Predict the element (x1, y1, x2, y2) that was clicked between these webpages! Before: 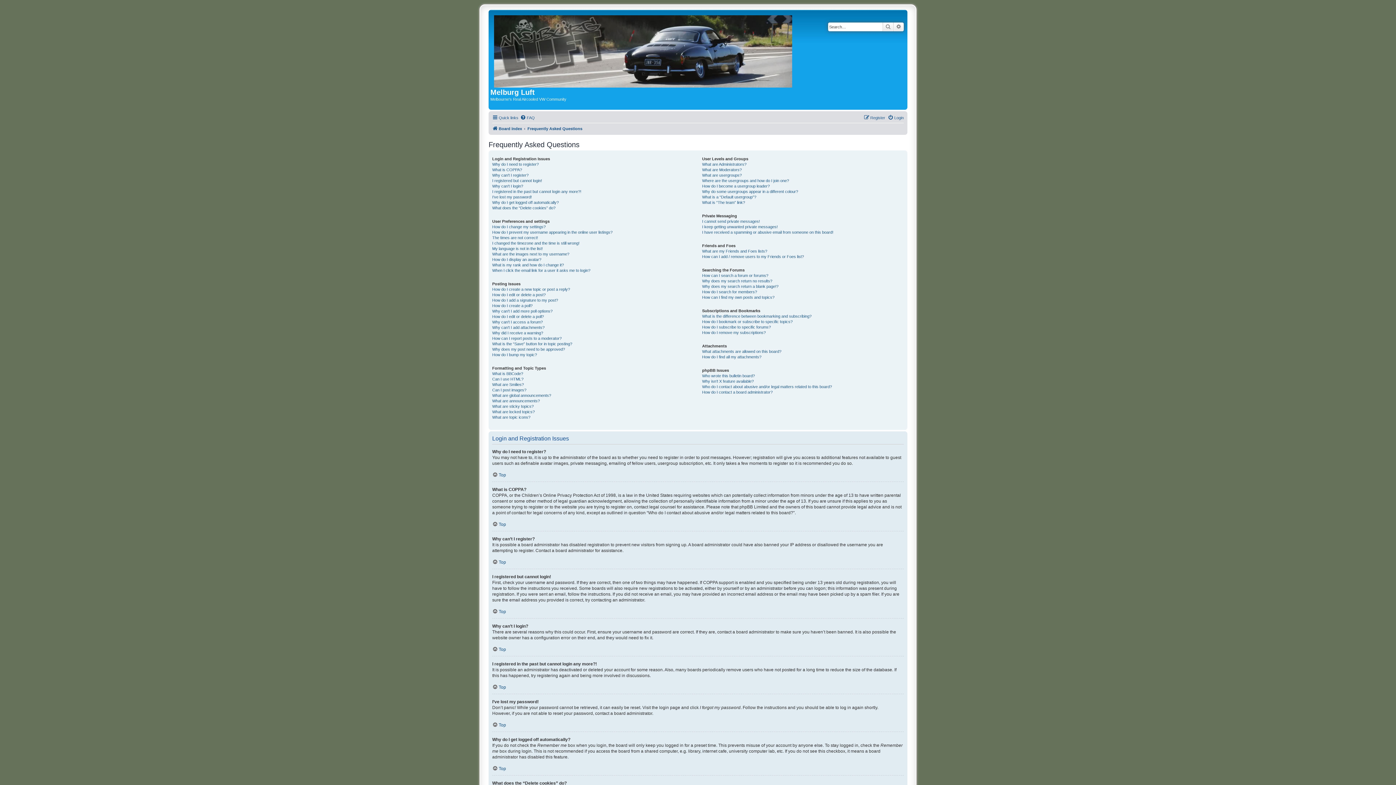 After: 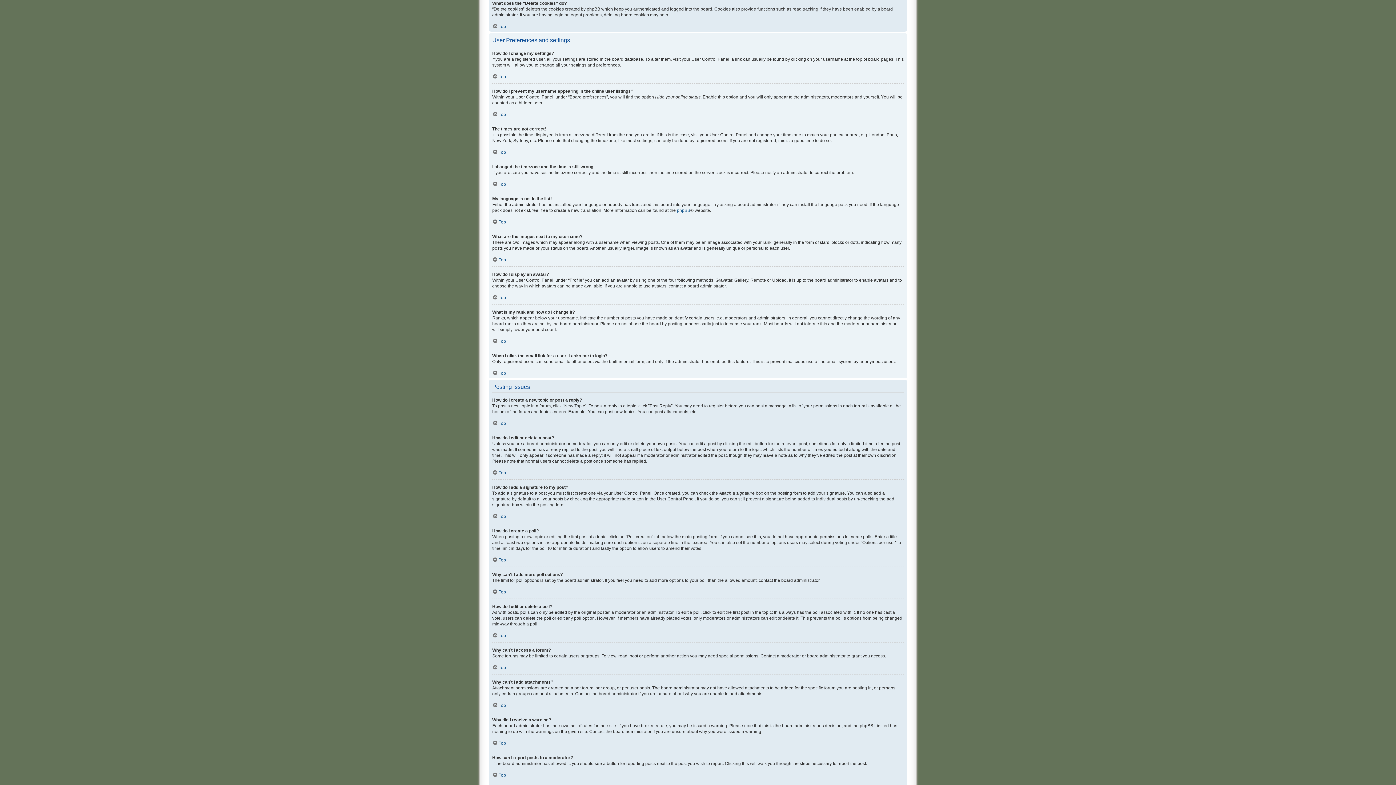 Action: label: What does the “Delete cookies” do? bbox: (492, 205, 555, 210)